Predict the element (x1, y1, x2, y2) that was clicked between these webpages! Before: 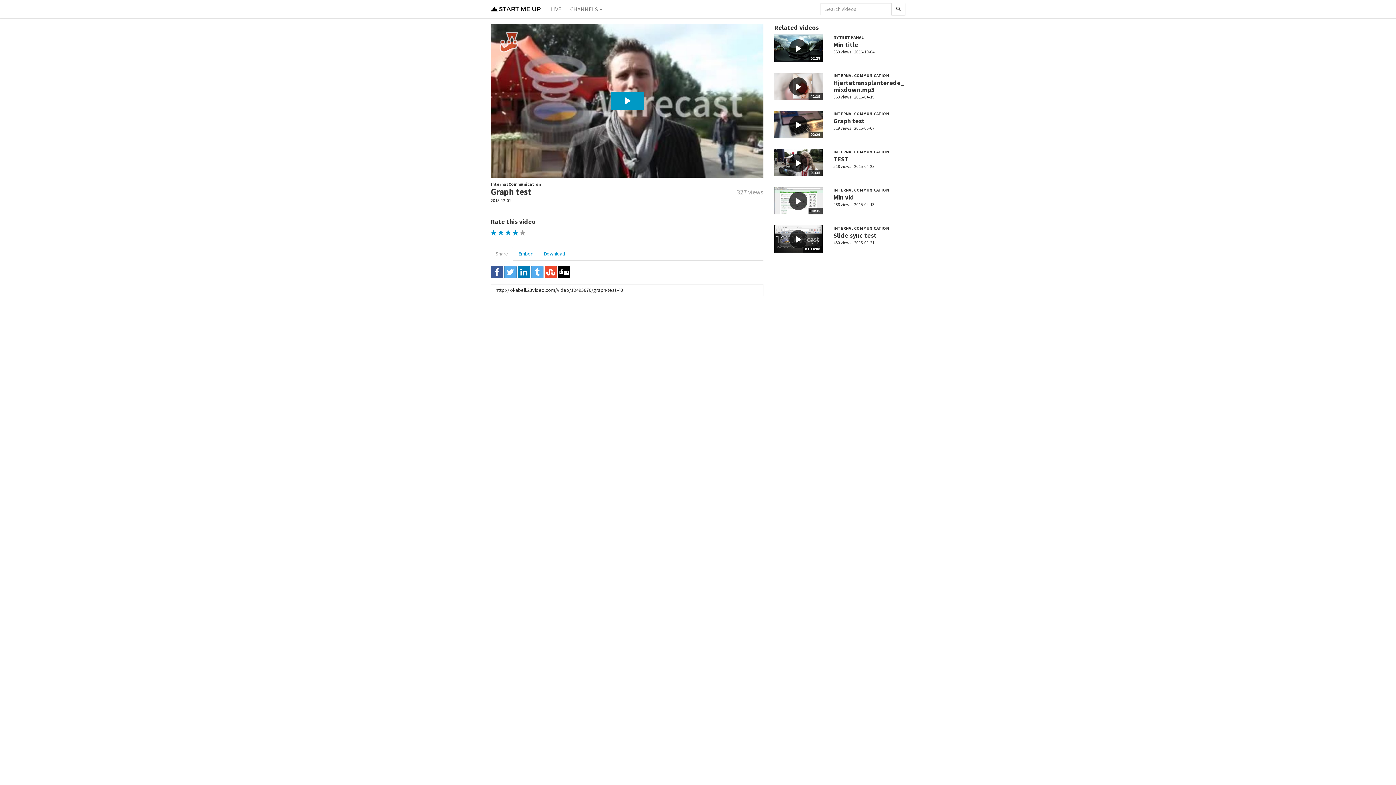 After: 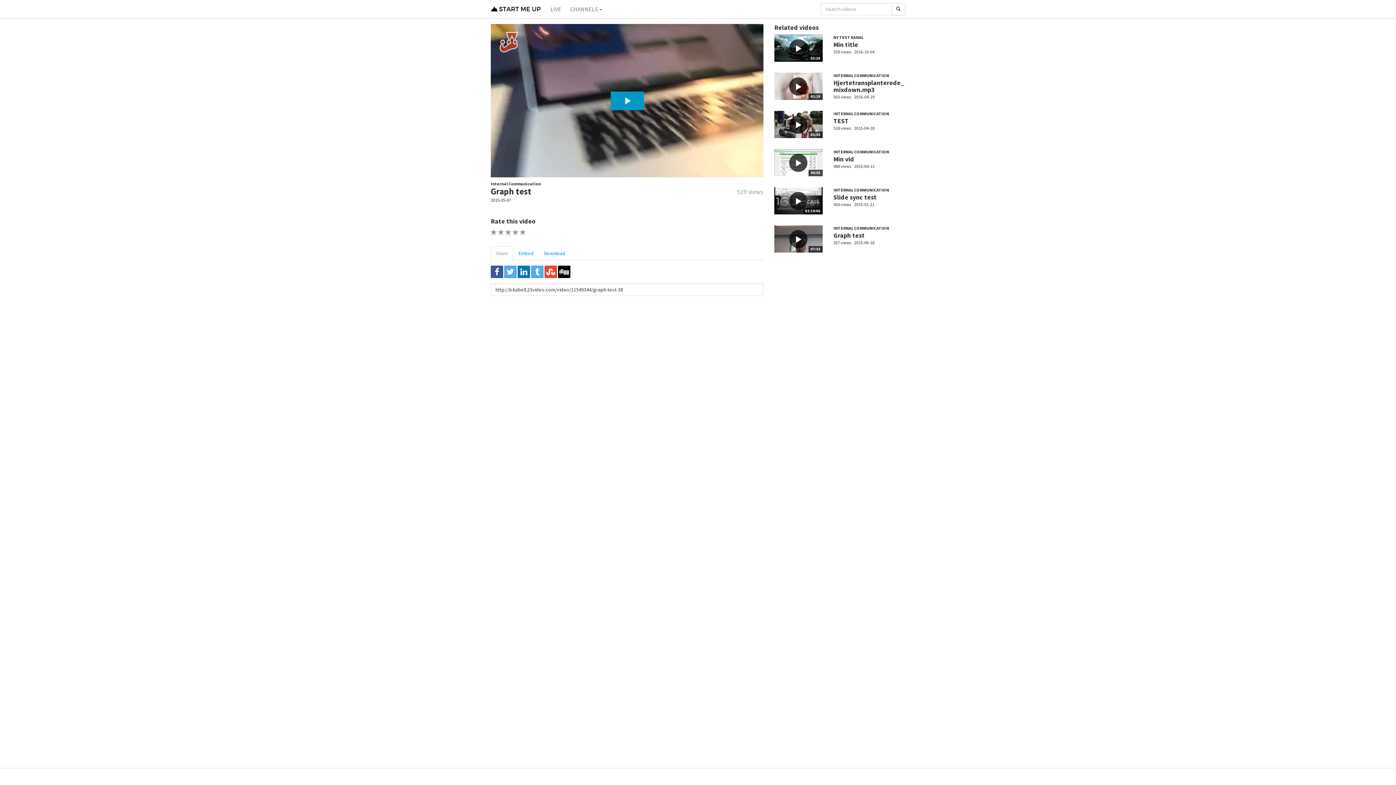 Action: label: Graph test bbox: (833, 116, 864, 125)